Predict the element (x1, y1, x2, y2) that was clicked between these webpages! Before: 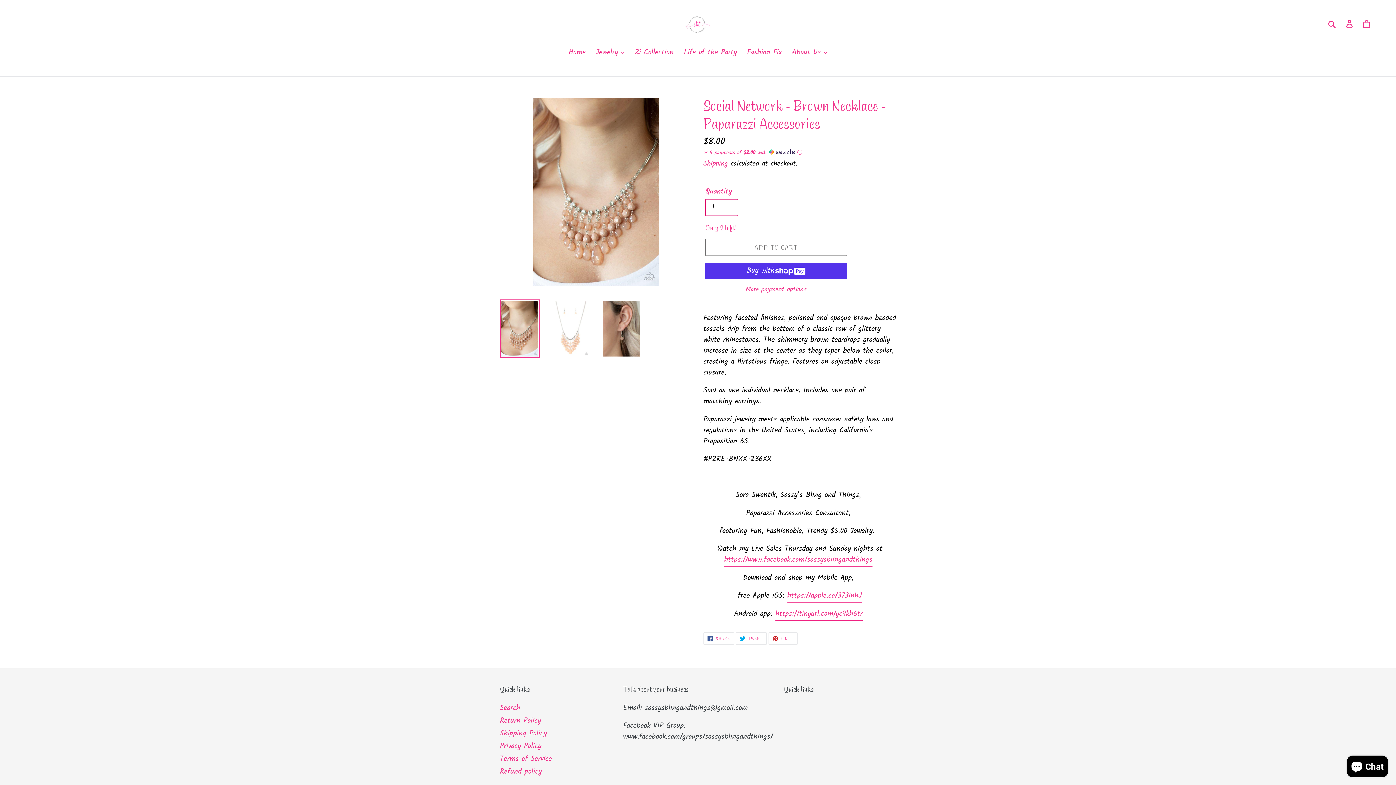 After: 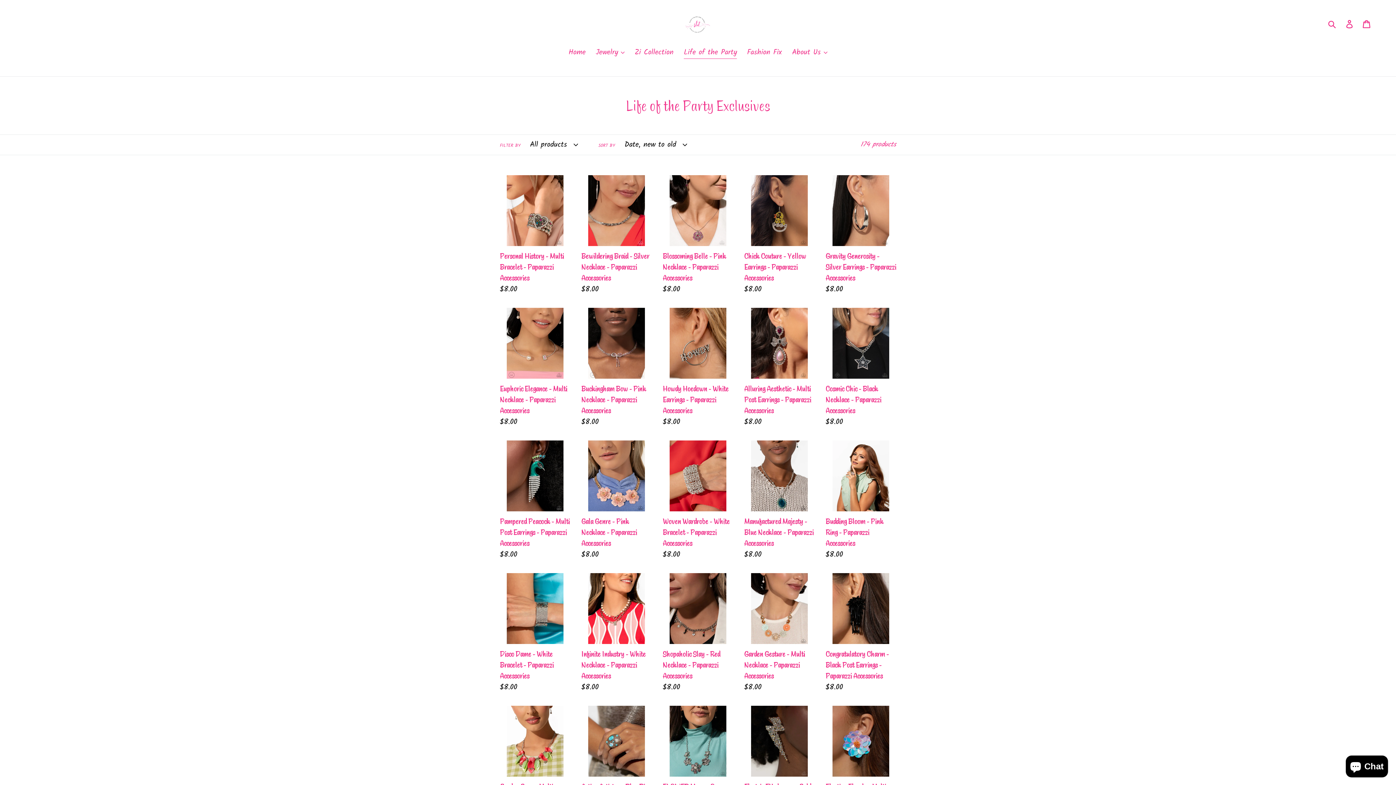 Action: bbox: (680, 47, 740, 59) label: Life of the Party